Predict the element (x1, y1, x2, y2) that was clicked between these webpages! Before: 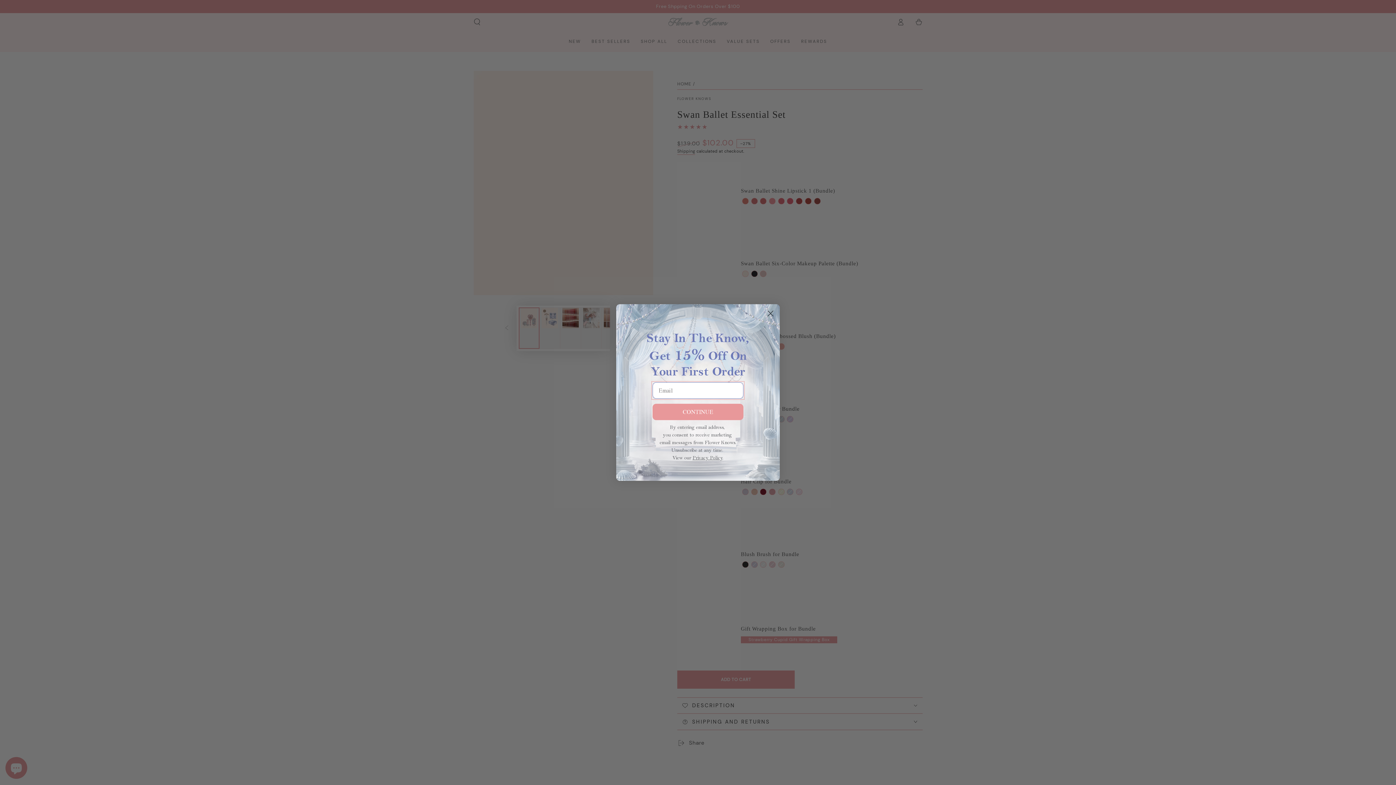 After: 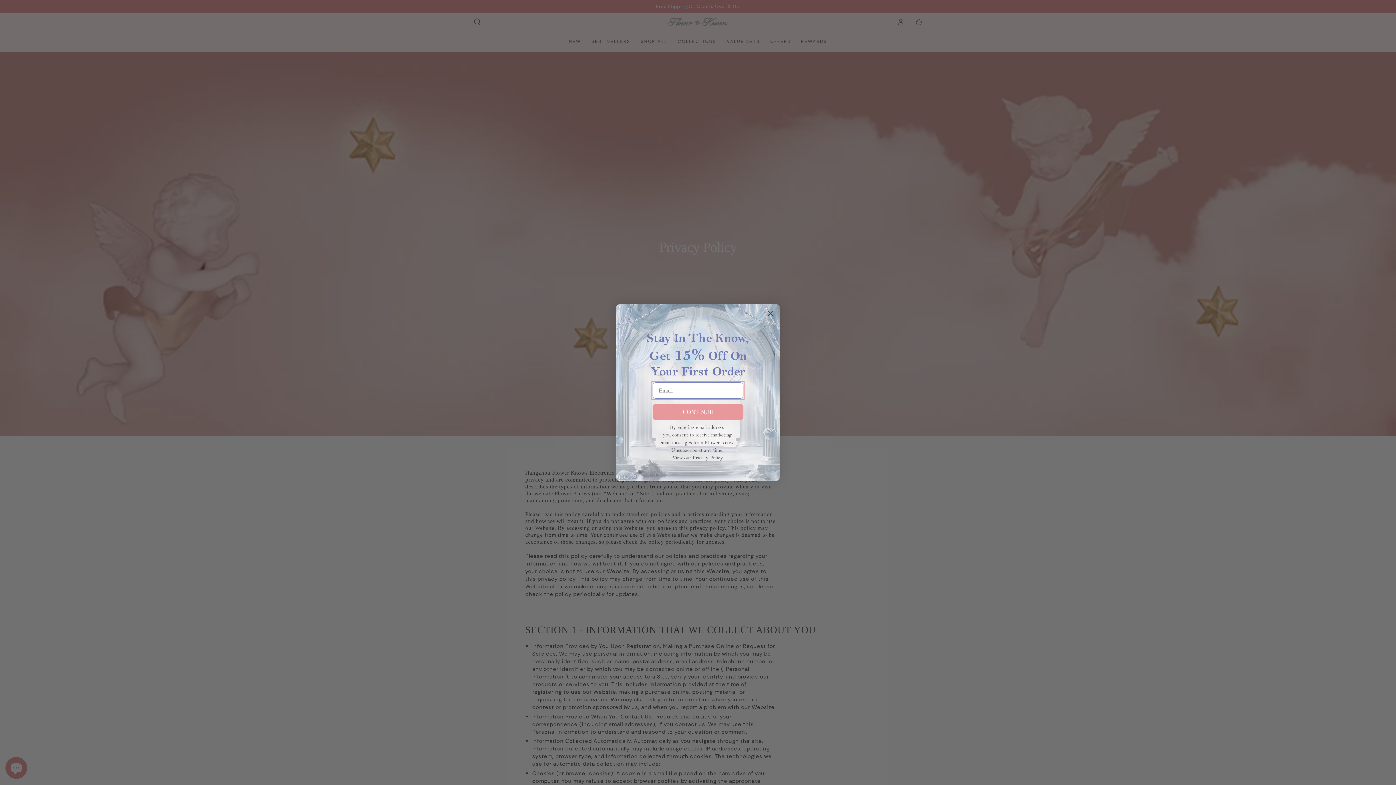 Action: bbox: (692, 455, 722, 461) label: Privacy Policy